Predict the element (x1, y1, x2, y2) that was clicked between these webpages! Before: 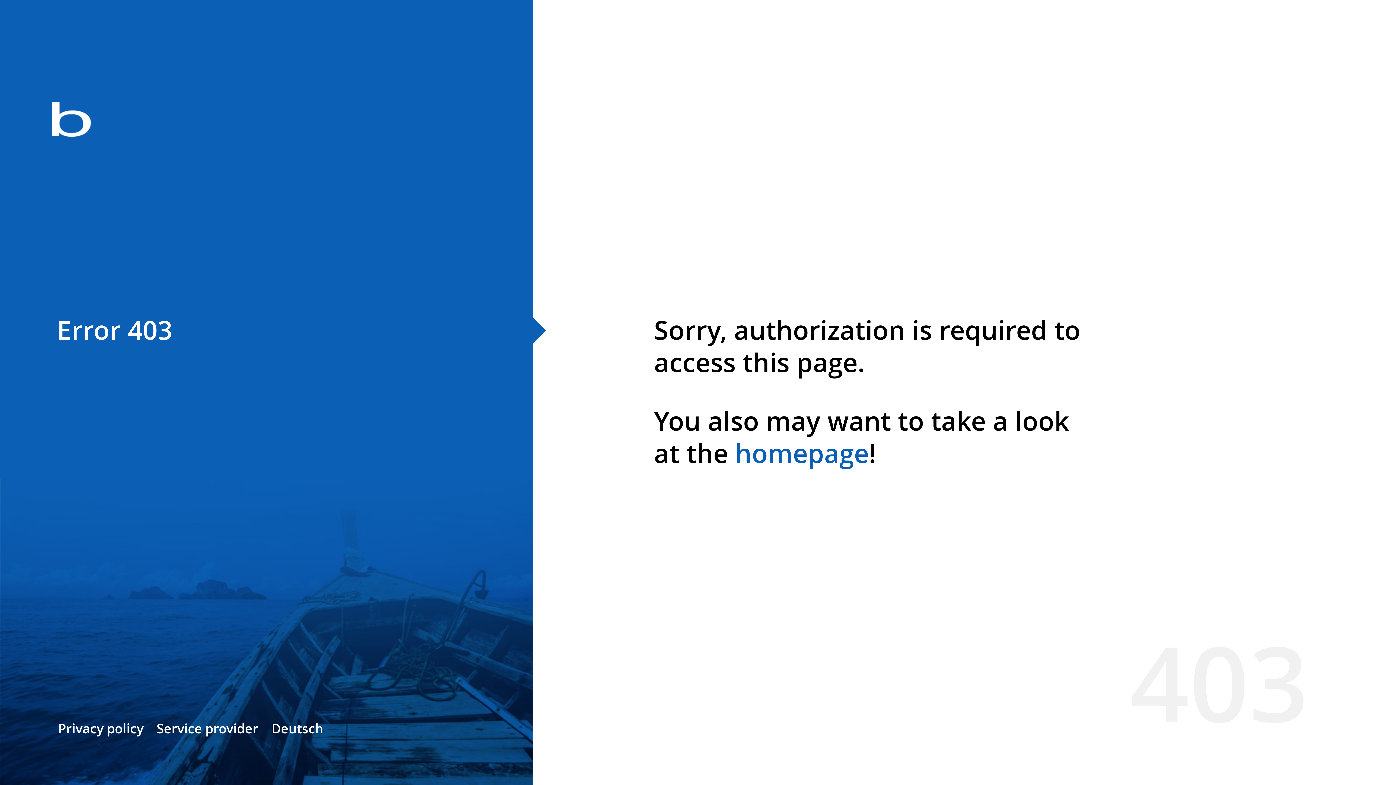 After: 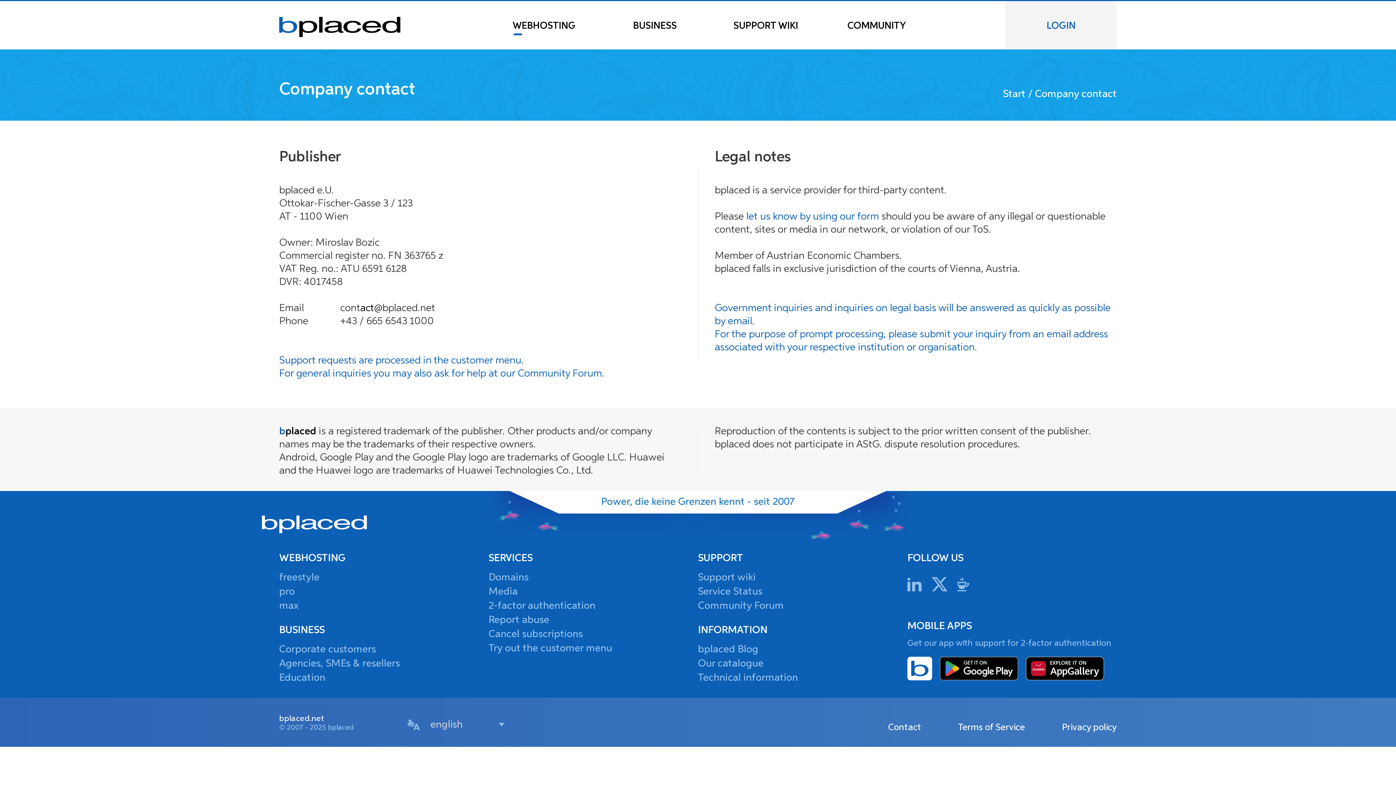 Action: label: Service provider bbox: (156, 720, 258, 737)